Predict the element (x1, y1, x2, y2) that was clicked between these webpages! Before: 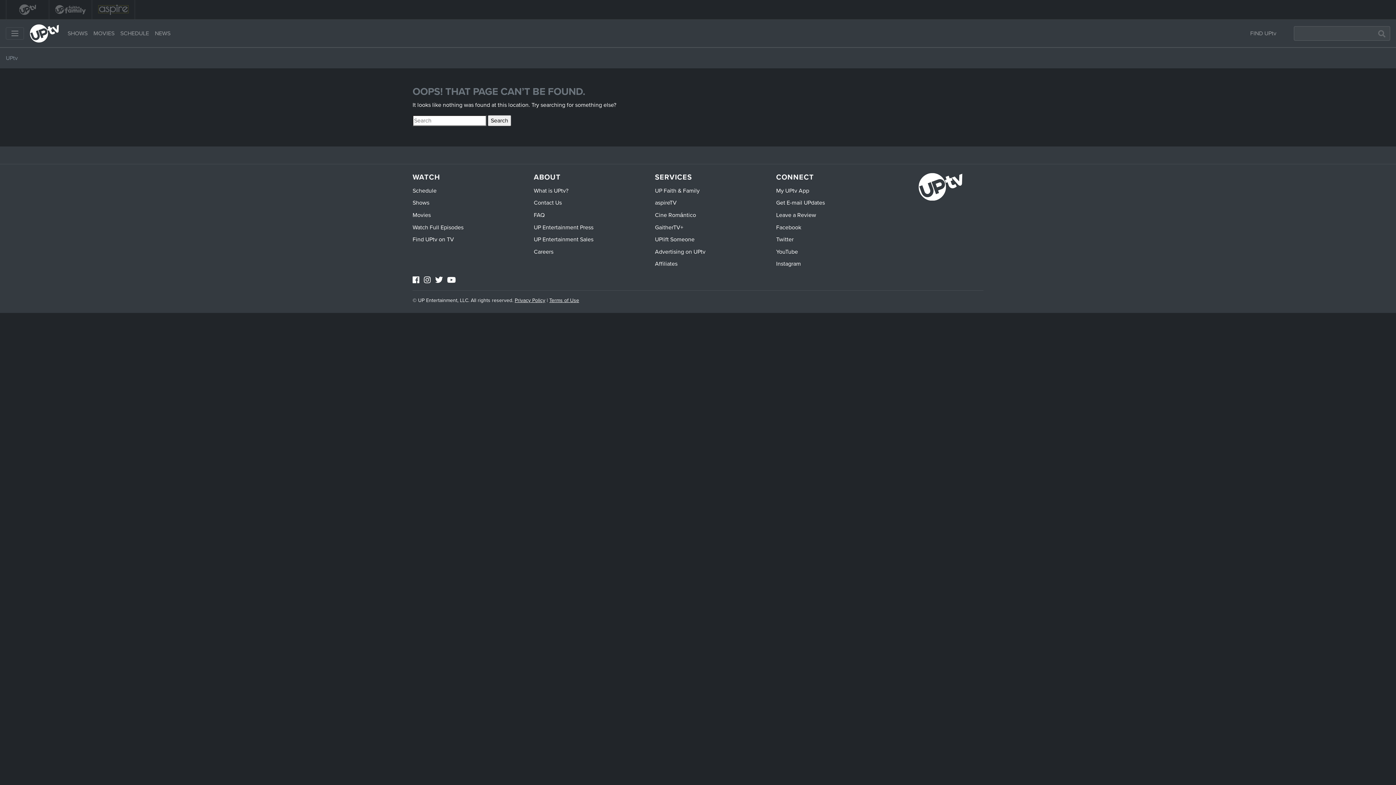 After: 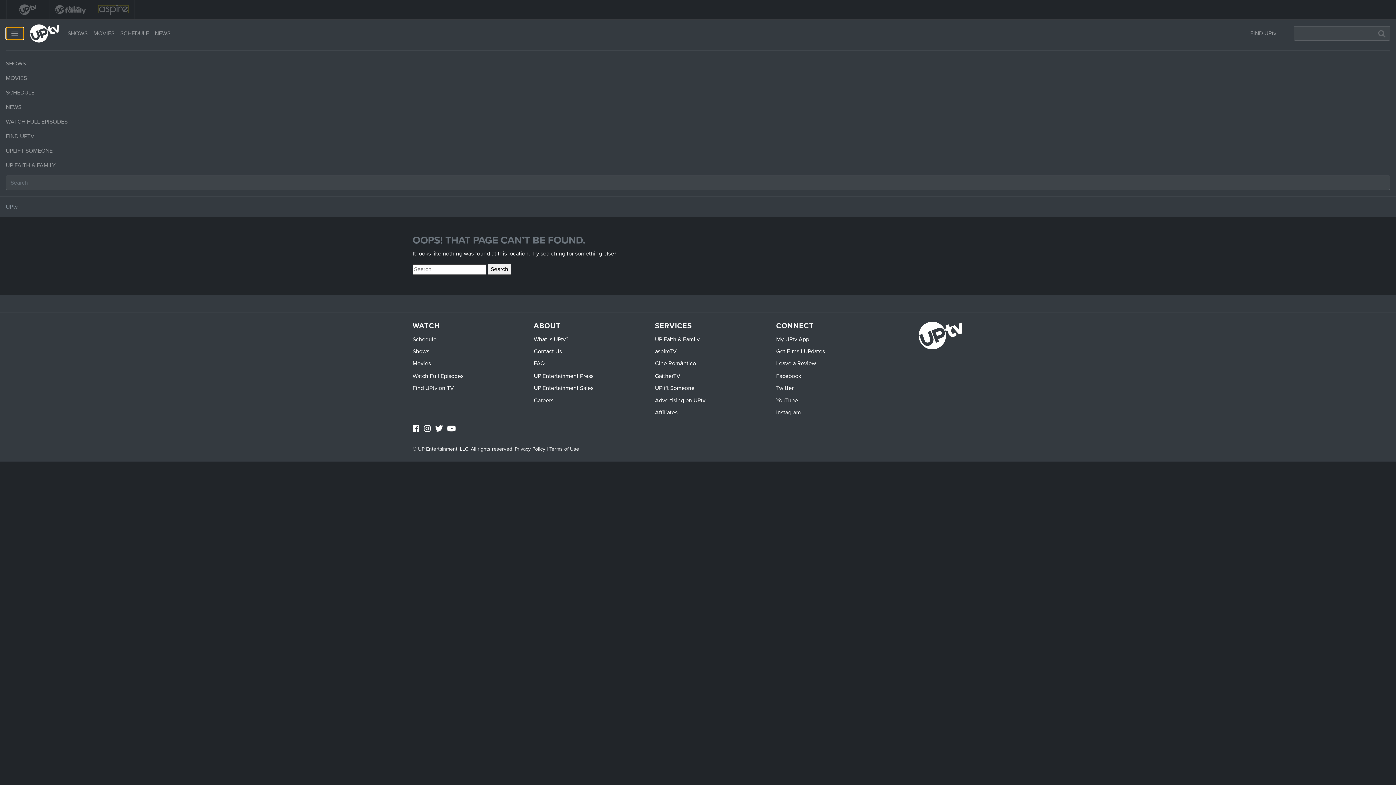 Action: label: Toggle navigation bbox: (5, 27, 24, 39)